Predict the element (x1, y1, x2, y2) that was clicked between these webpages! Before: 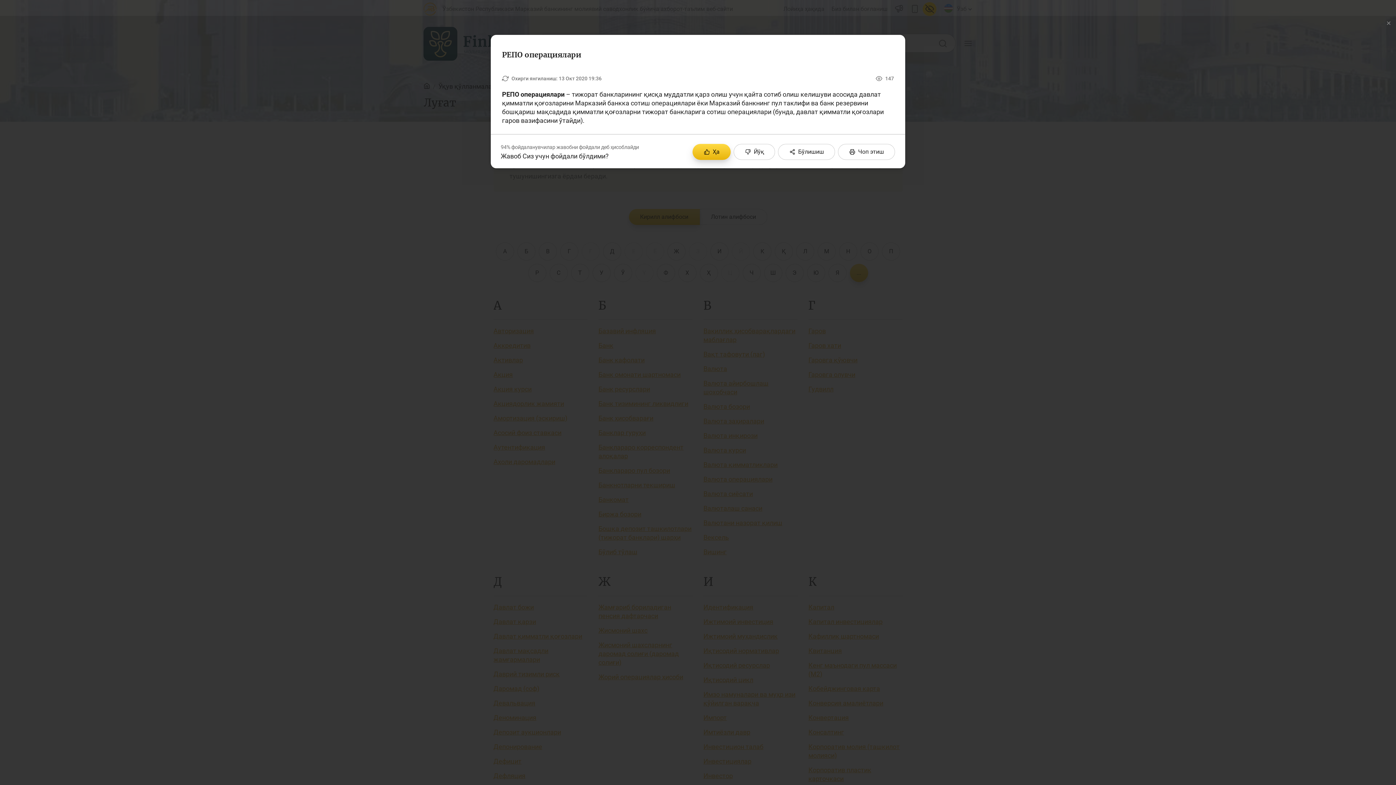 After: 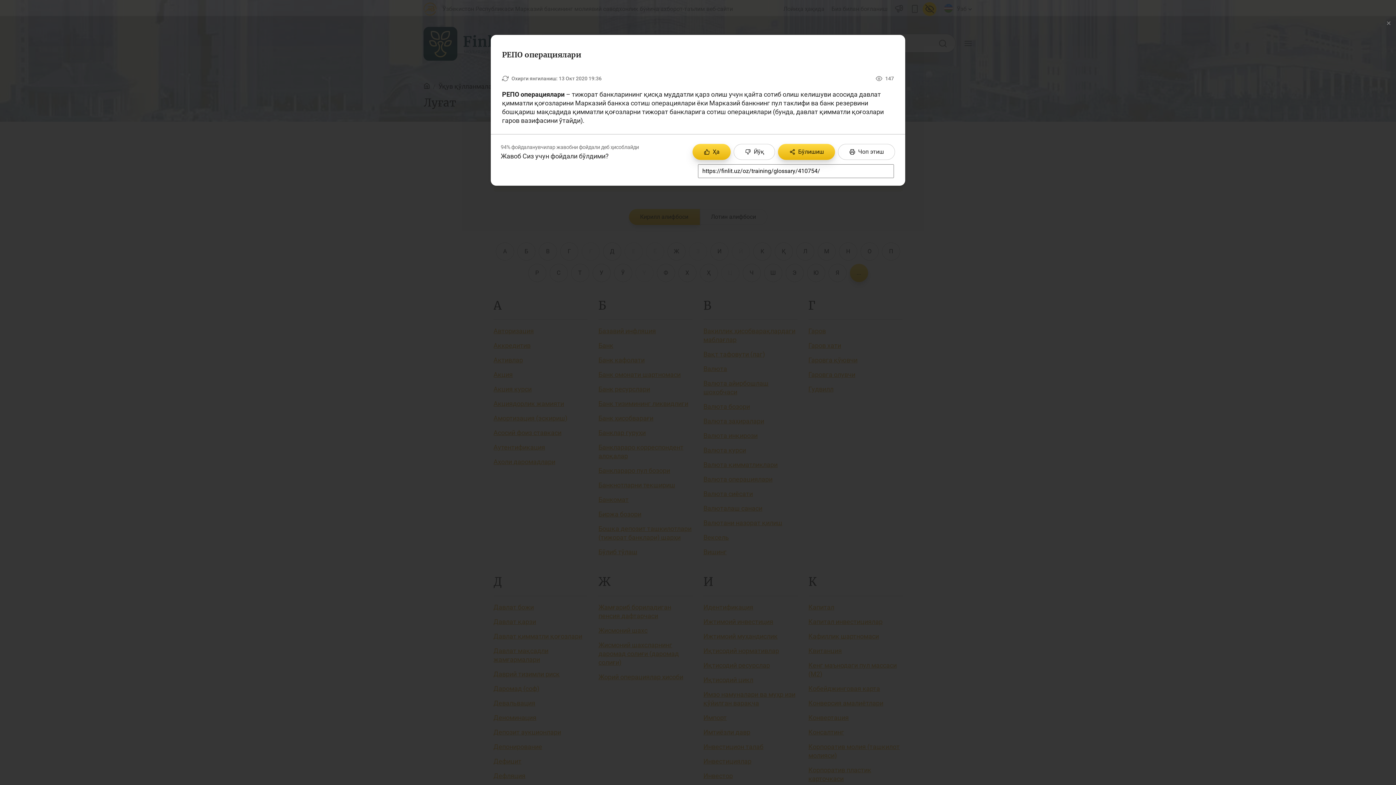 Action: bbox: (778, 144, 835, 160) label: Бўлишиш